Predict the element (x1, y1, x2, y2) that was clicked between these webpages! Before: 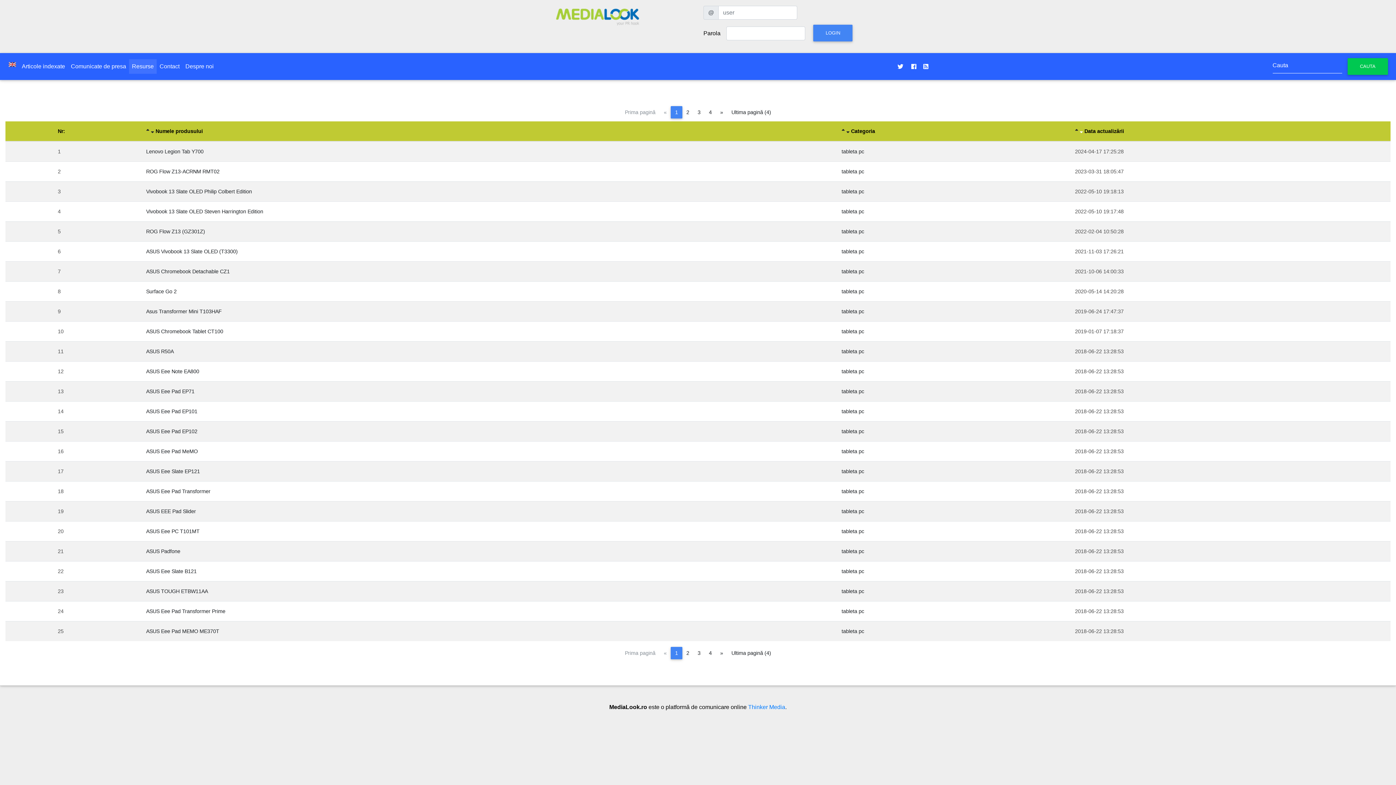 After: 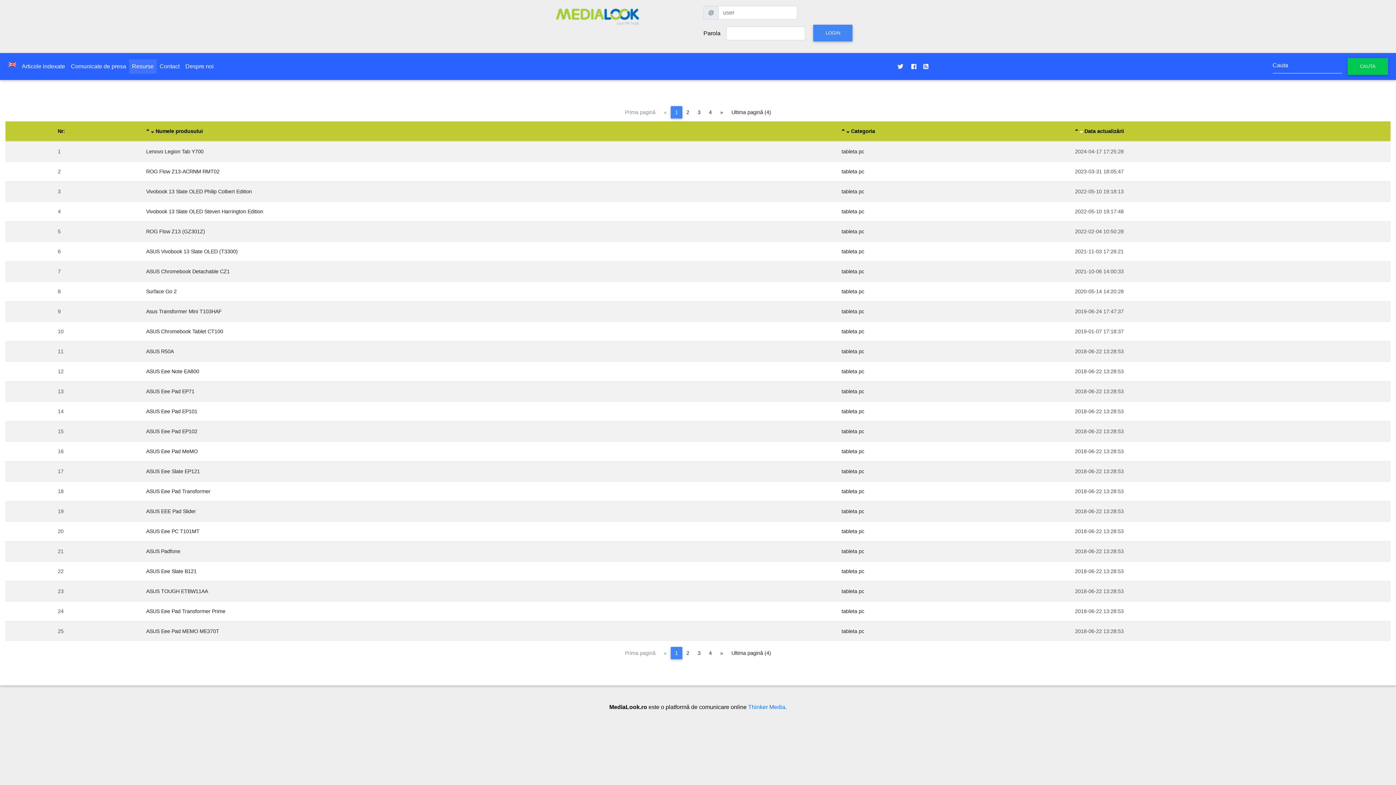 Action: bbox: (841, 248, 864, 254) label: tableta pc